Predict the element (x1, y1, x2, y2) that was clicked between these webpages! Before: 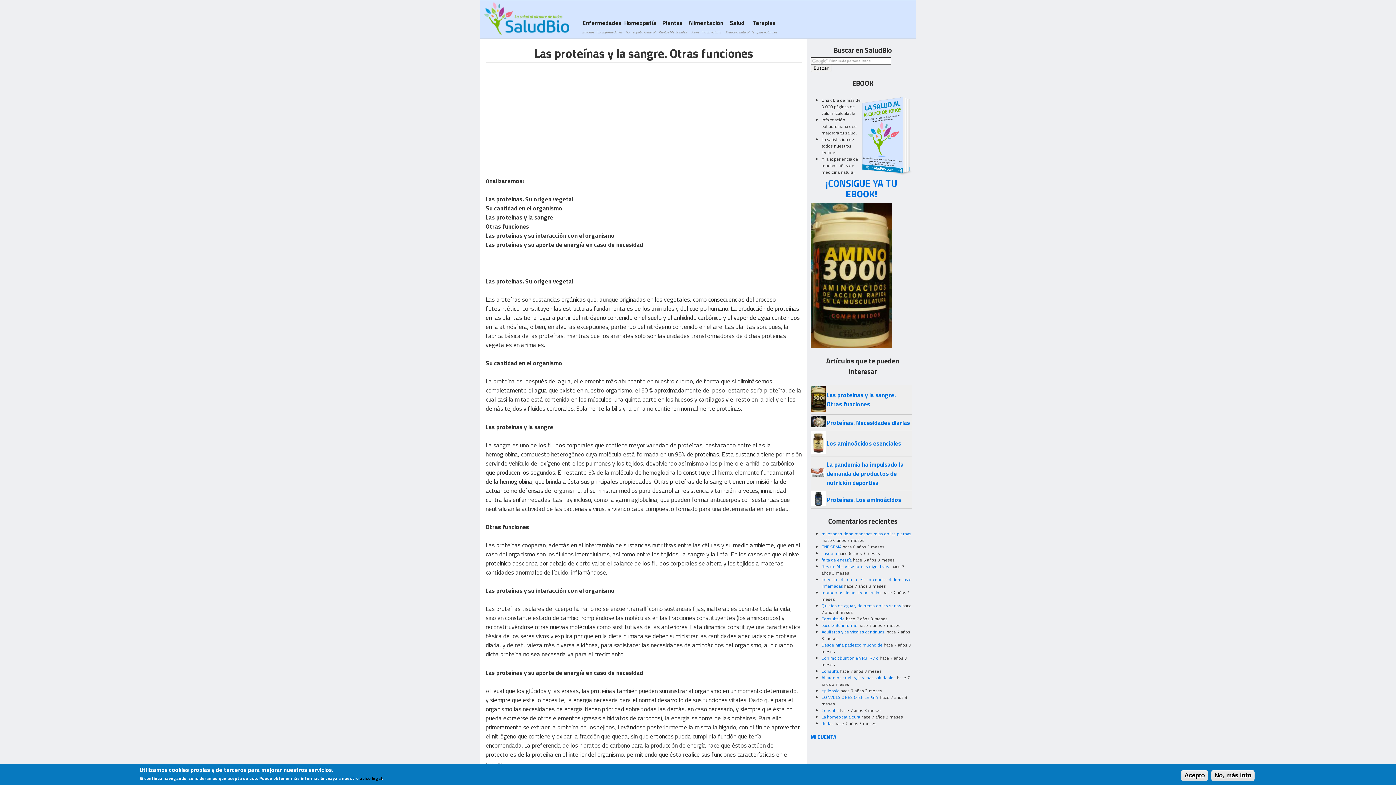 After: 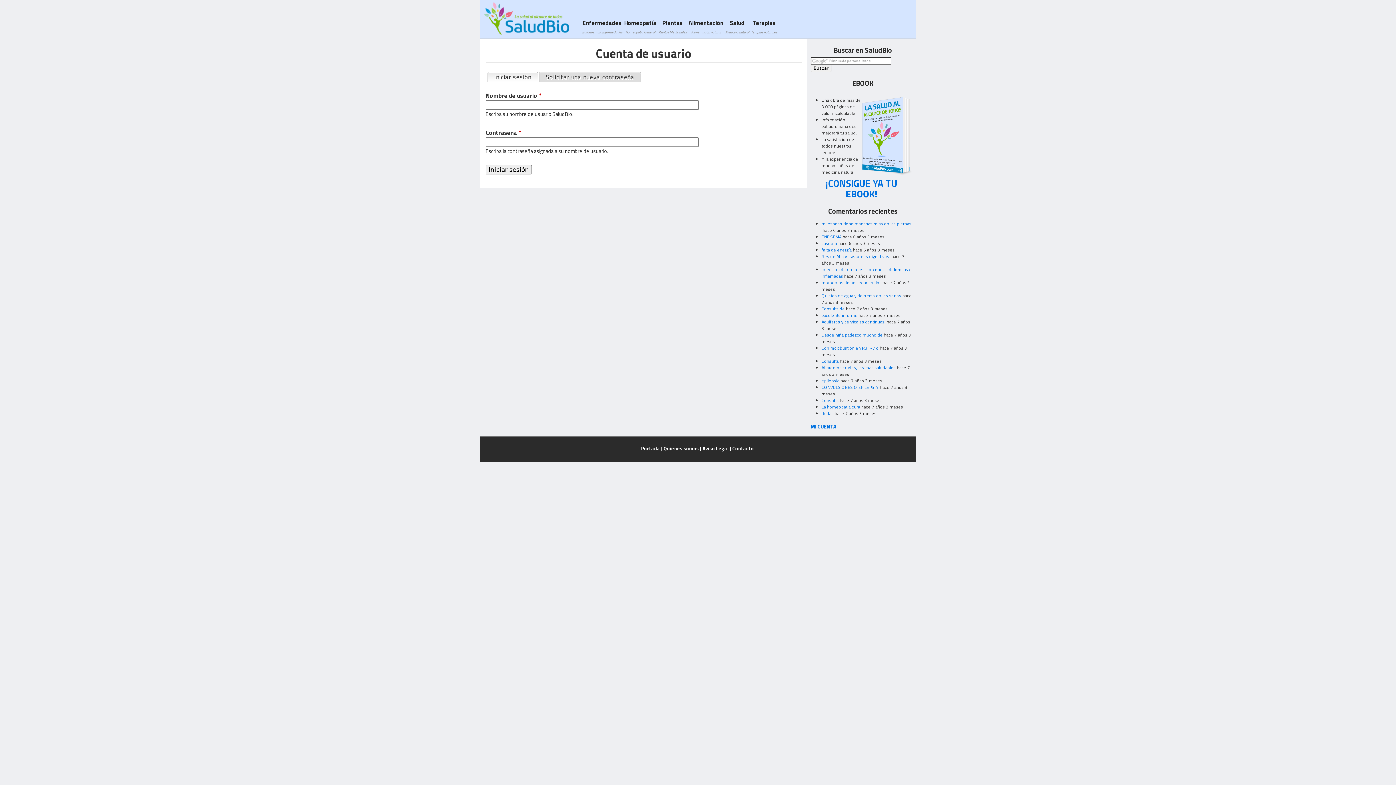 Action: bbox: (810, 733, 836, 740) label: MI CUENTA